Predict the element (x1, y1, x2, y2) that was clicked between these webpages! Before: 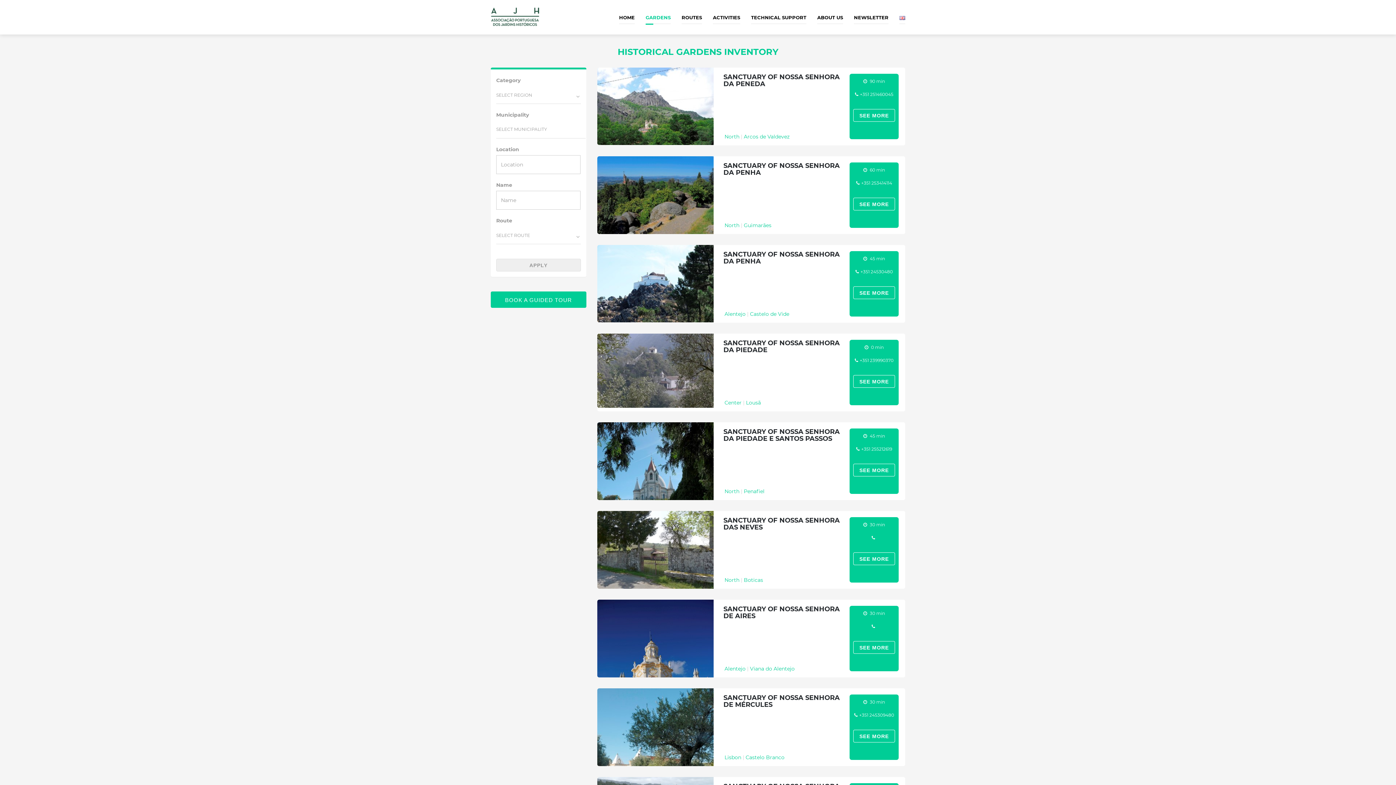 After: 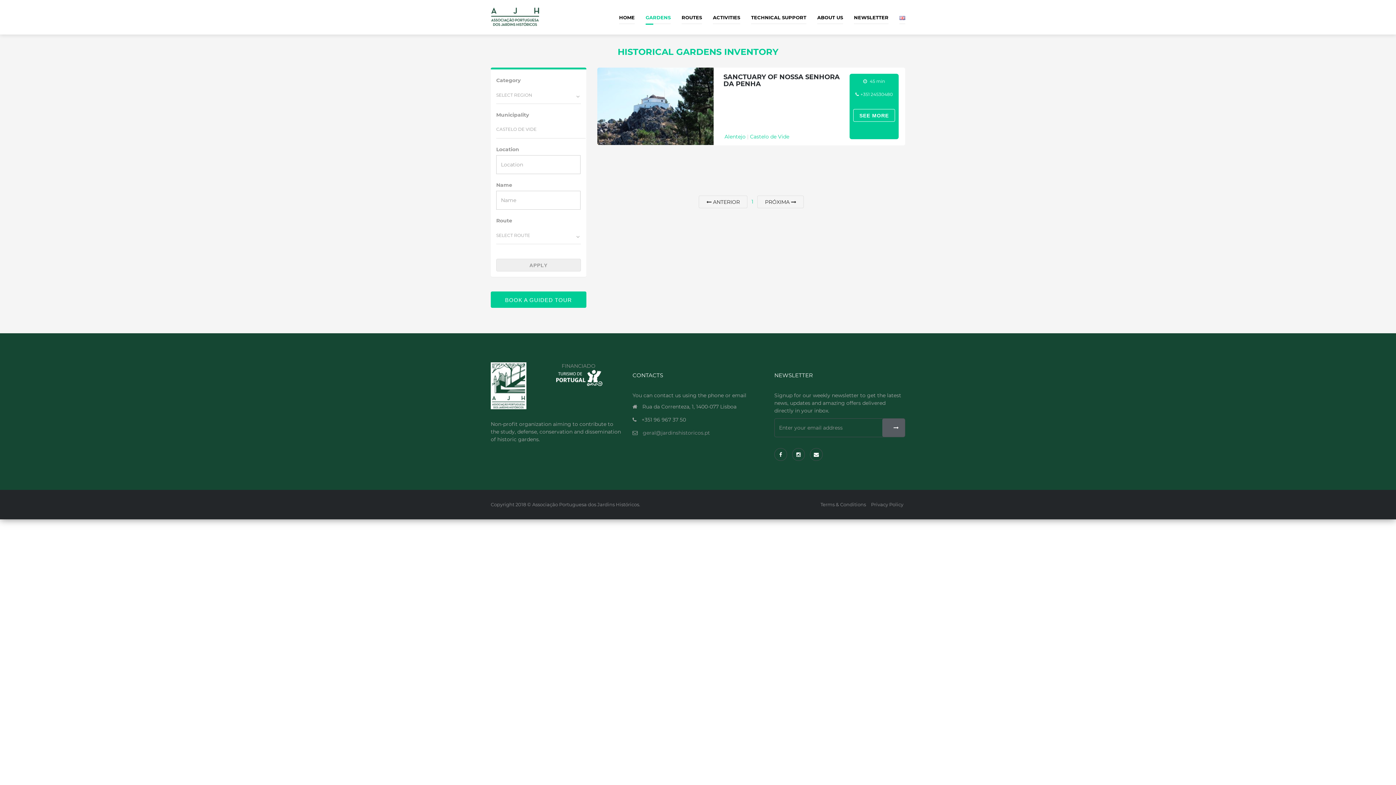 Action: bbox: (750, 310, 789, 317) label: Castelo de Vide